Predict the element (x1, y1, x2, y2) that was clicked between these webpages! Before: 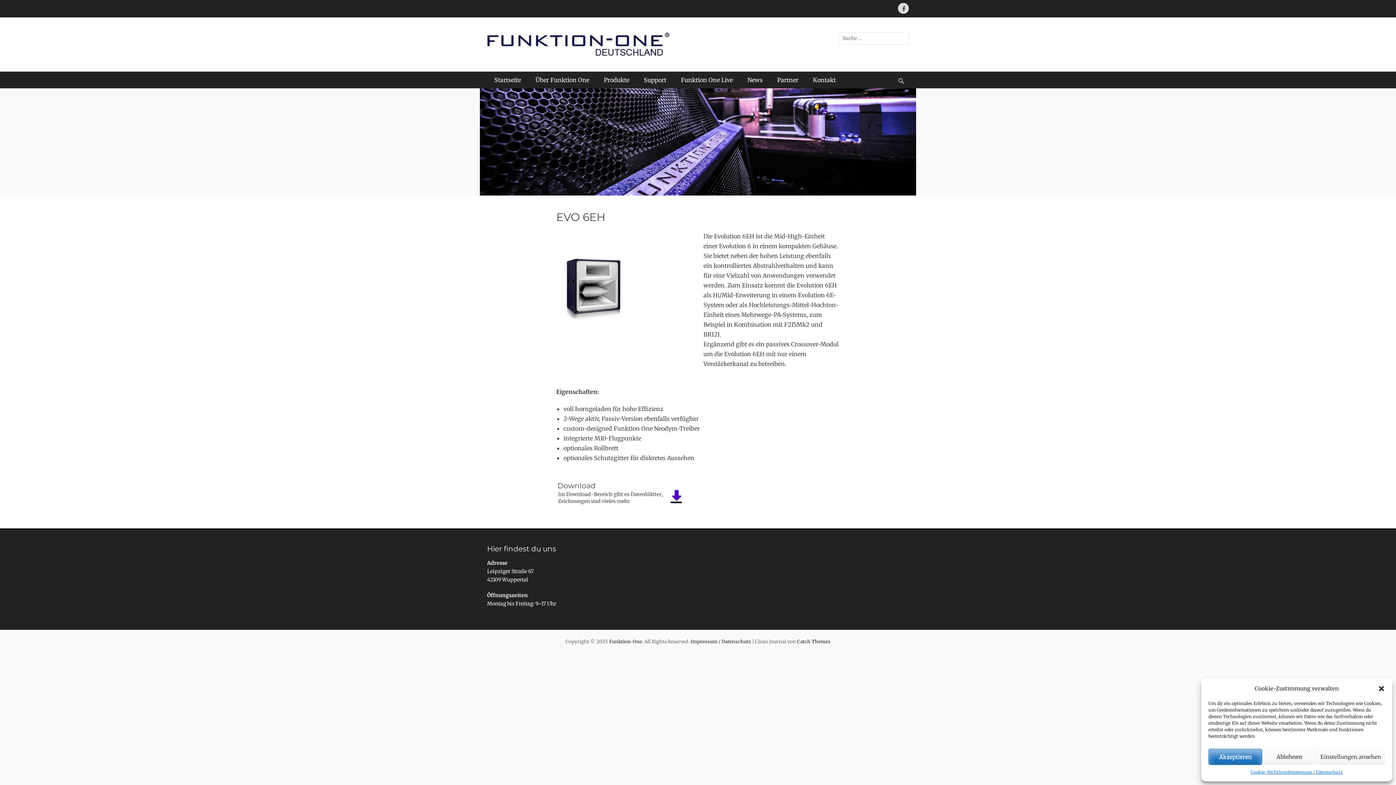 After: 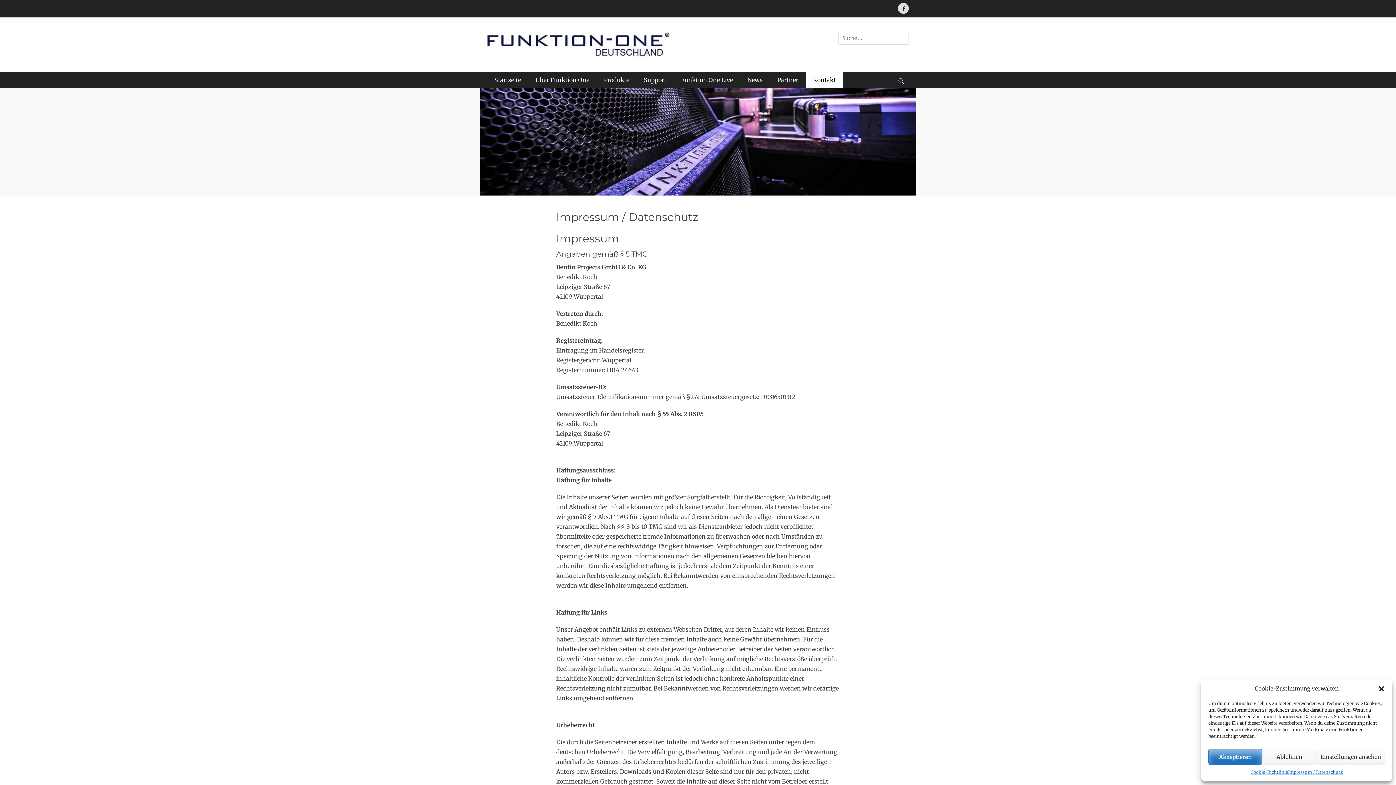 Action: bbox: (1288, 769, 1343, 776) label: Impressum / Datenschutz